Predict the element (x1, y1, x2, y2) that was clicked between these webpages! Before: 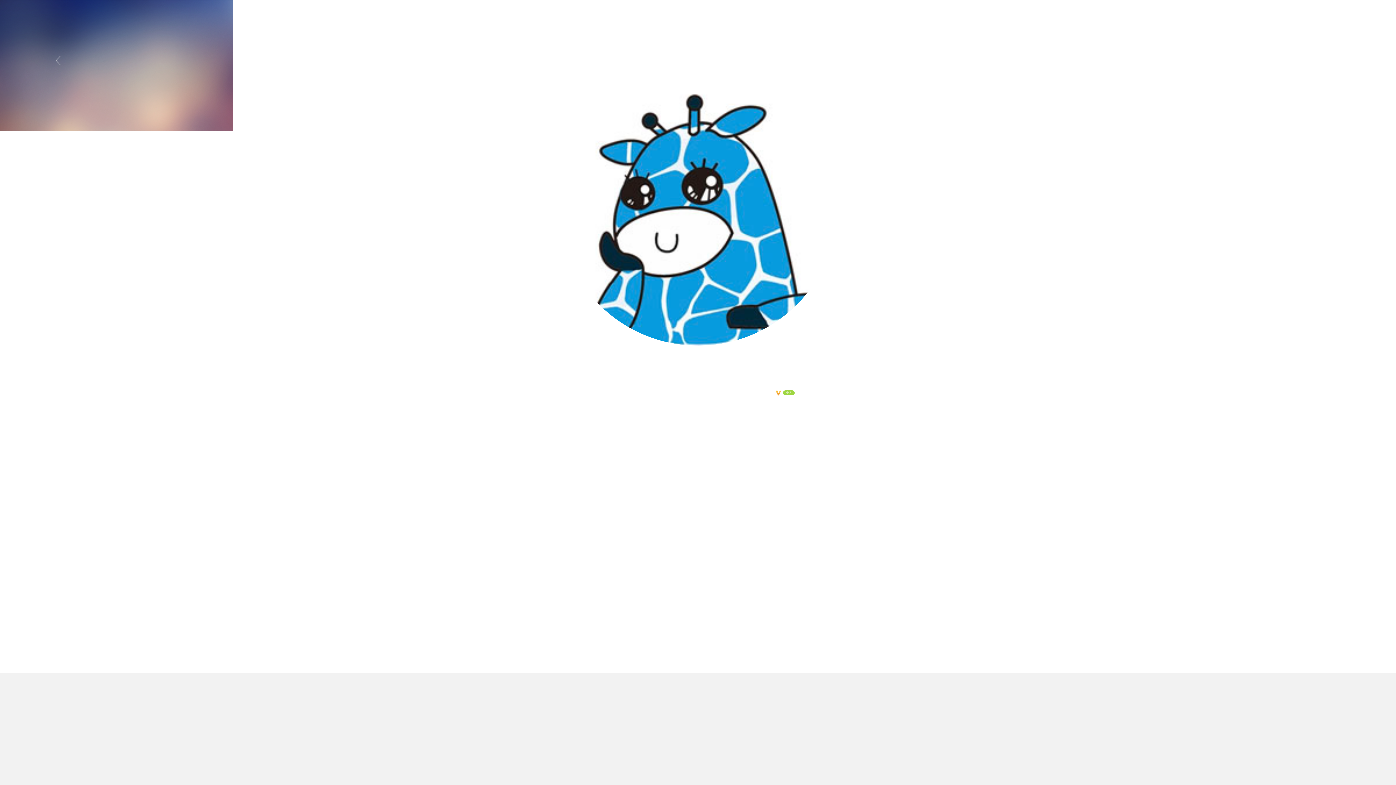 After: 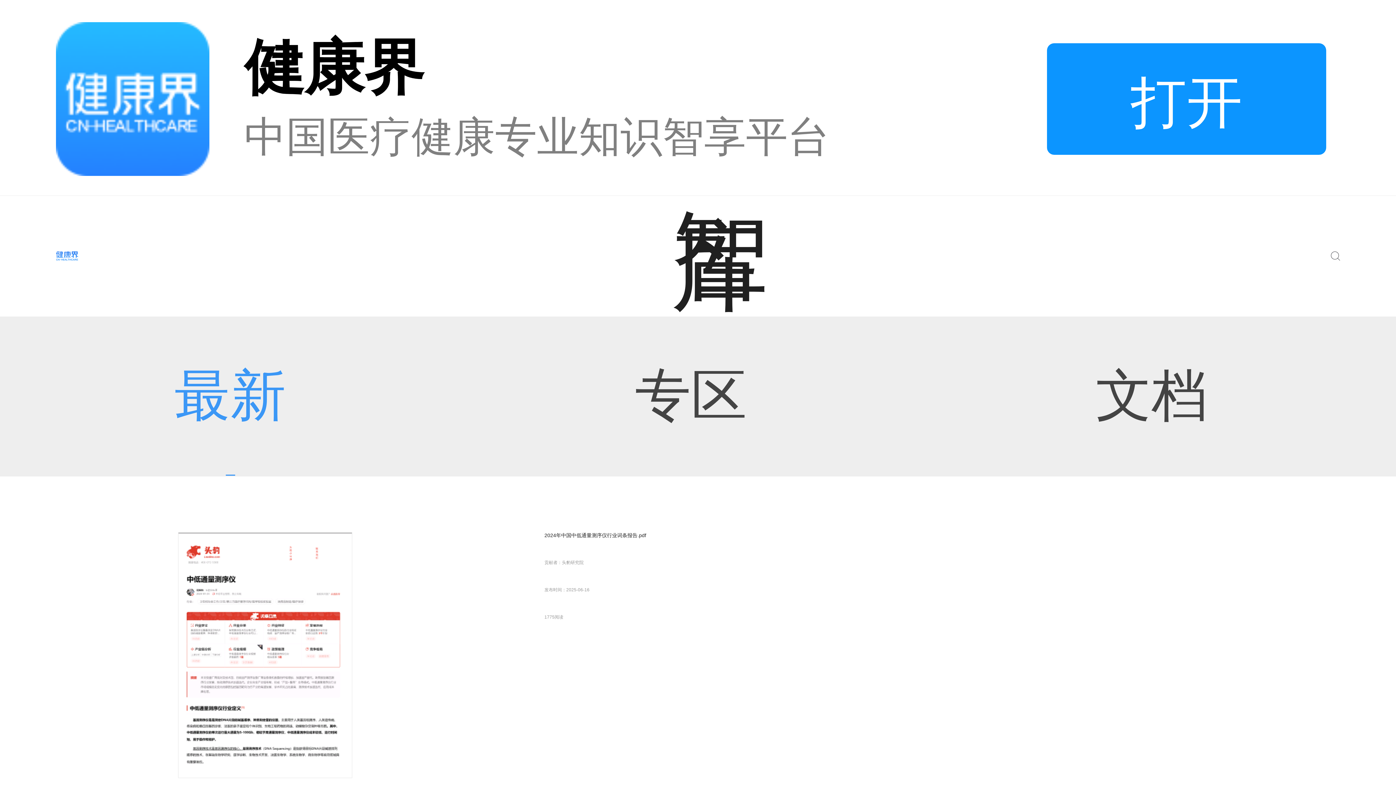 Action: bbox: (55, 55, 60, 65)